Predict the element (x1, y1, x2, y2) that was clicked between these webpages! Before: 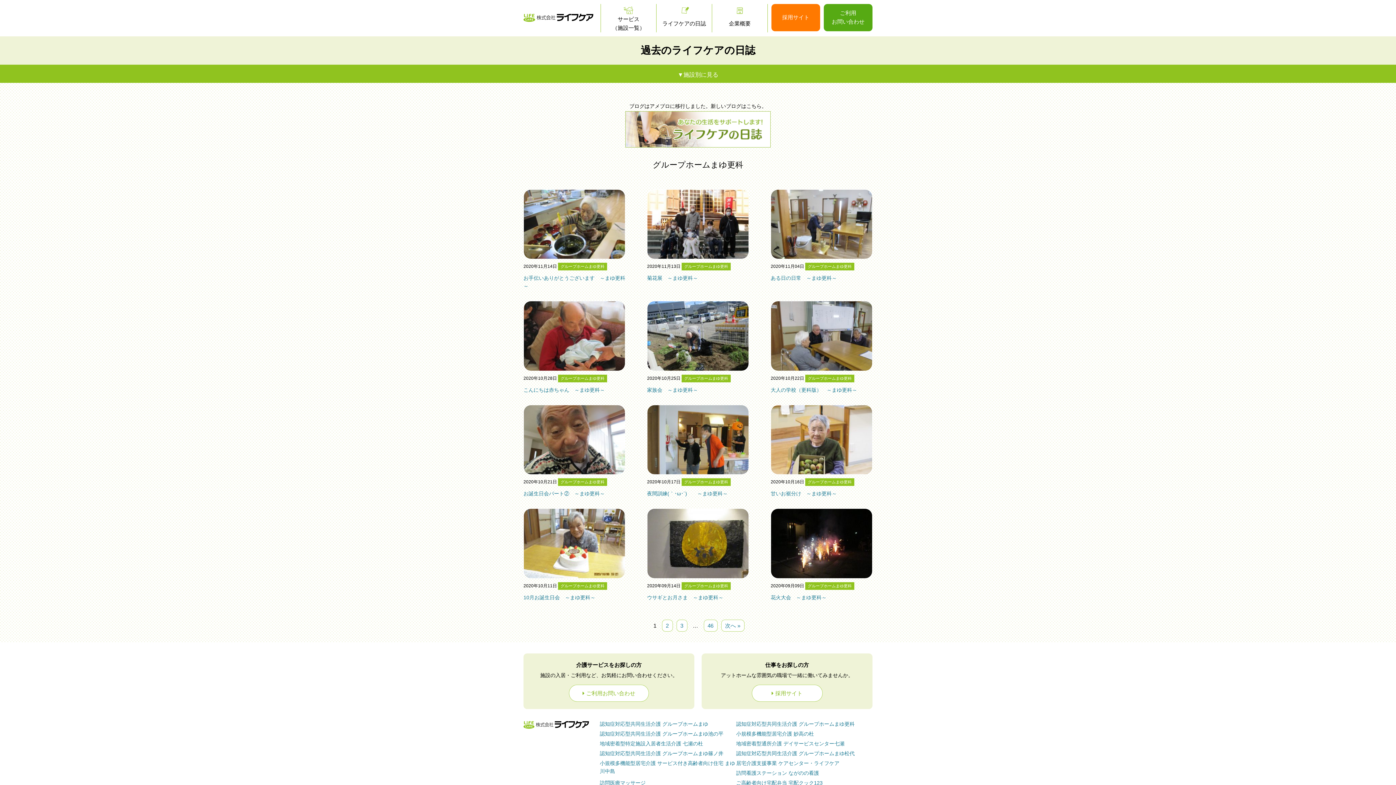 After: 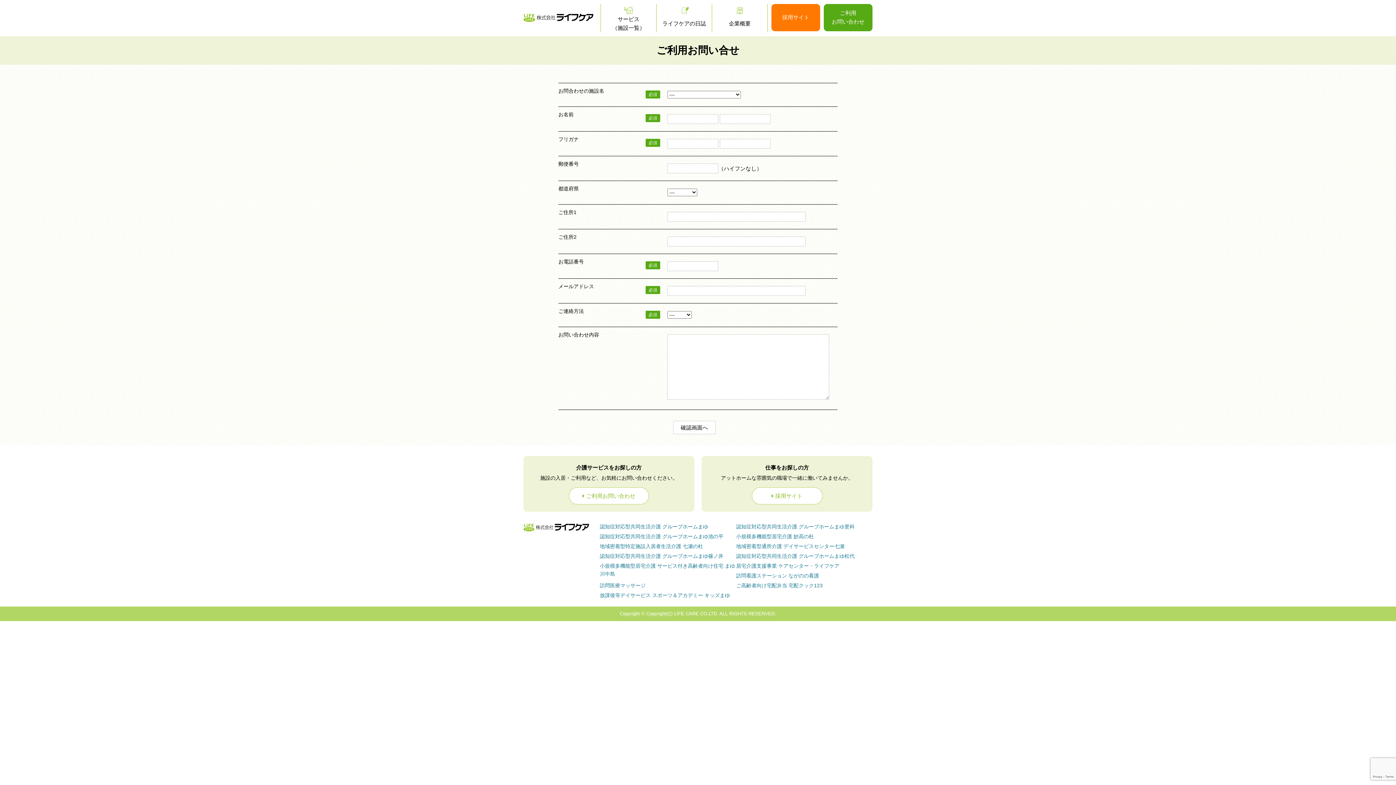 Action: label: ご利用お問い合わせ bbox: (577, 684, 640, 702)